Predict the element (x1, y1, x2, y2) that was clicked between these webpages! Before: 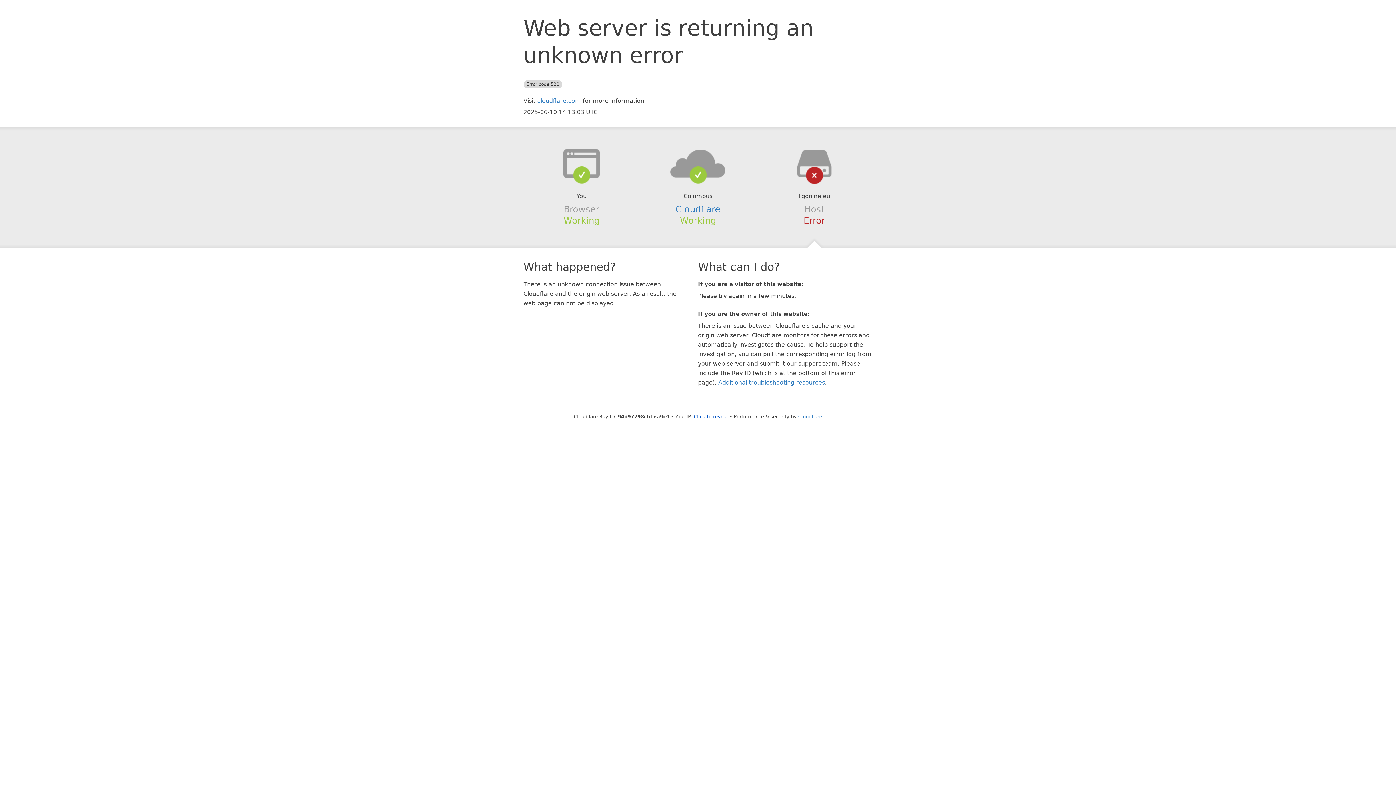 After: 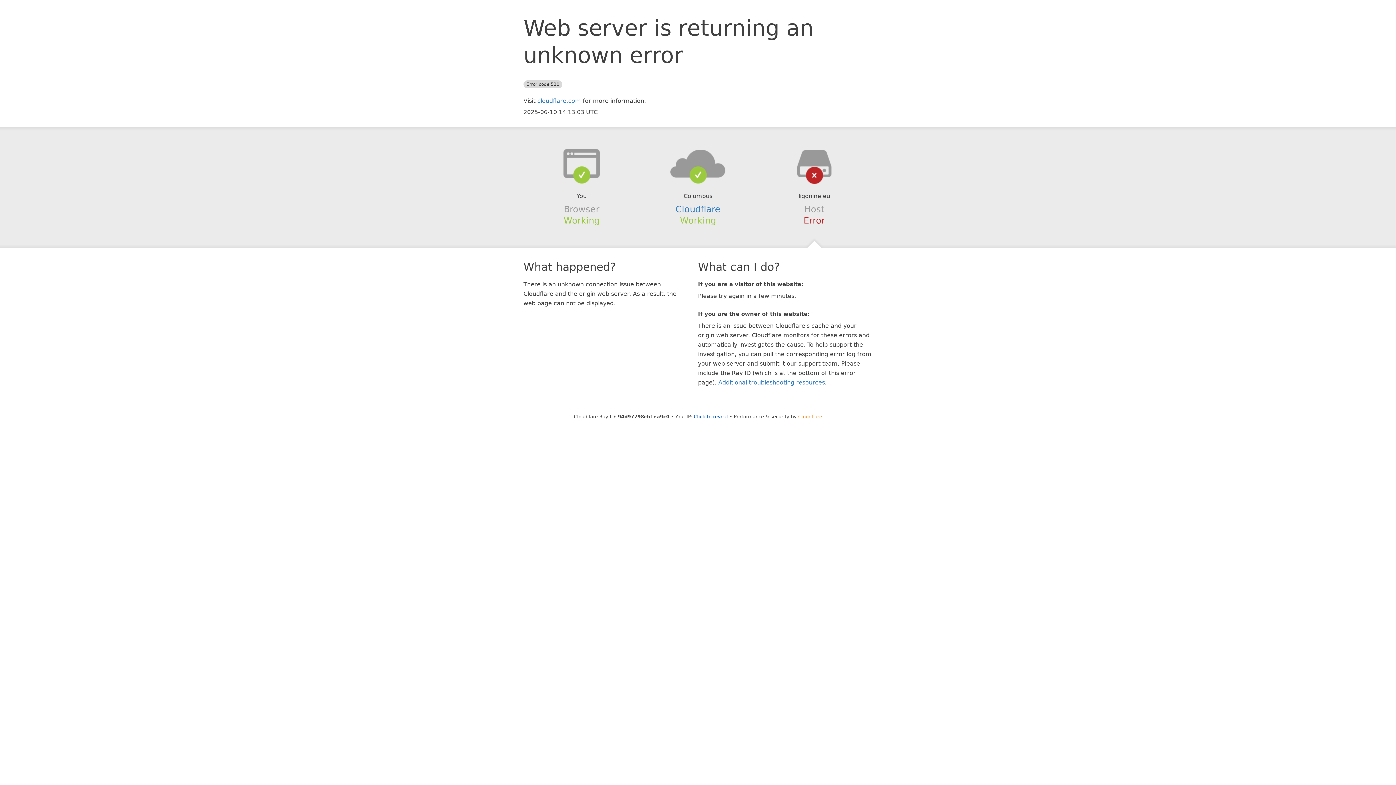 Action: label: Cloudflare bbox: (798, 414, 822, 419)